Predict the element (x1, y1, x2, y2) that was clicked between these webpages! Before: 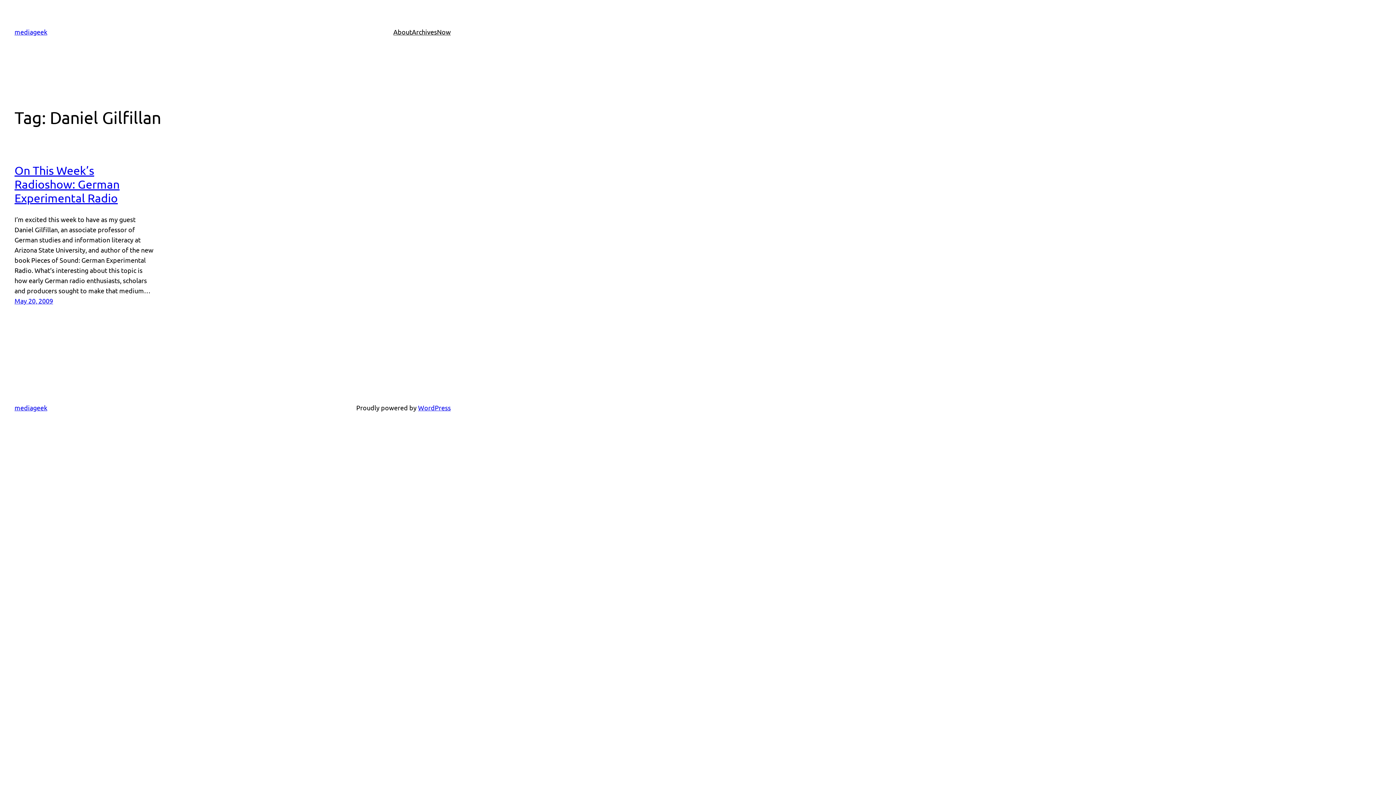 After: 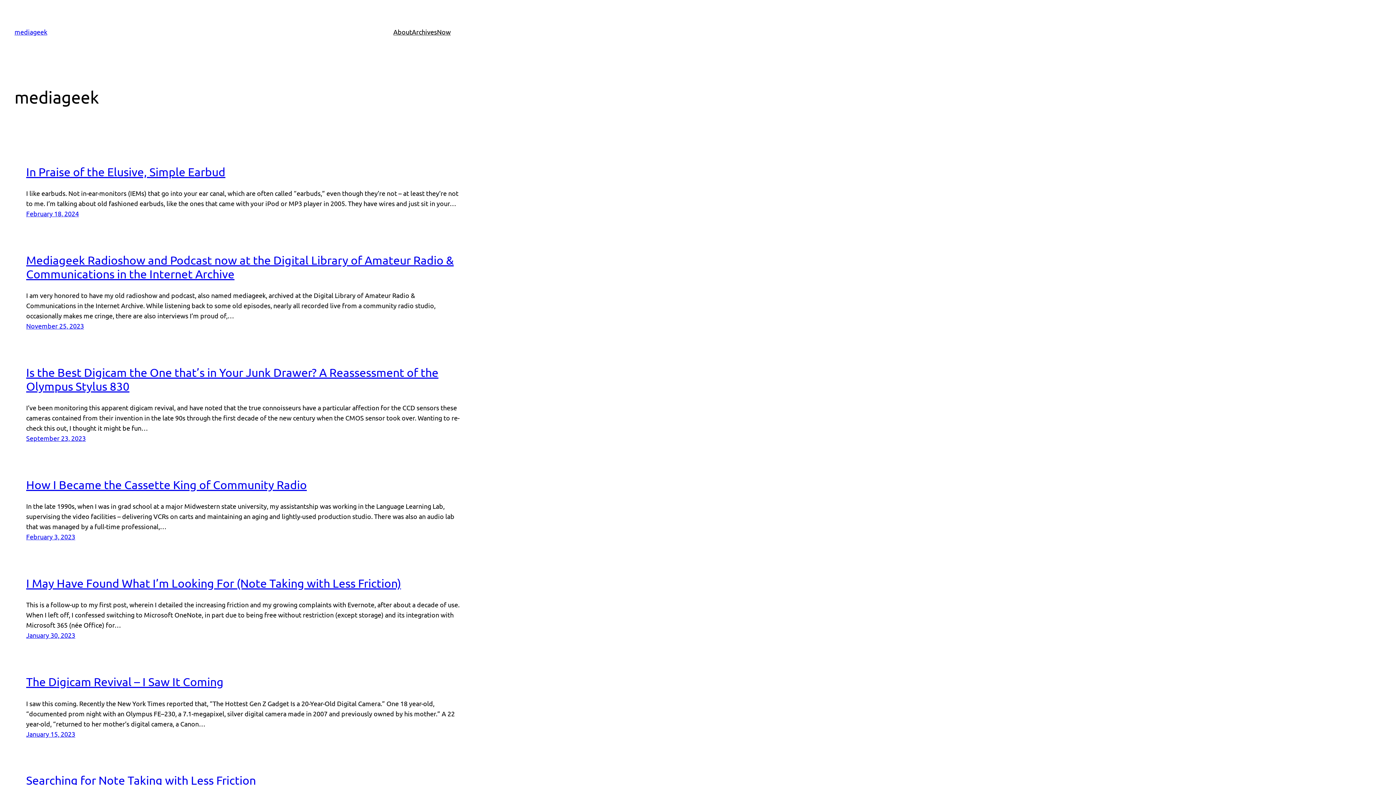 Action: bbox: (14, 28, 47, 35) label: mediageek